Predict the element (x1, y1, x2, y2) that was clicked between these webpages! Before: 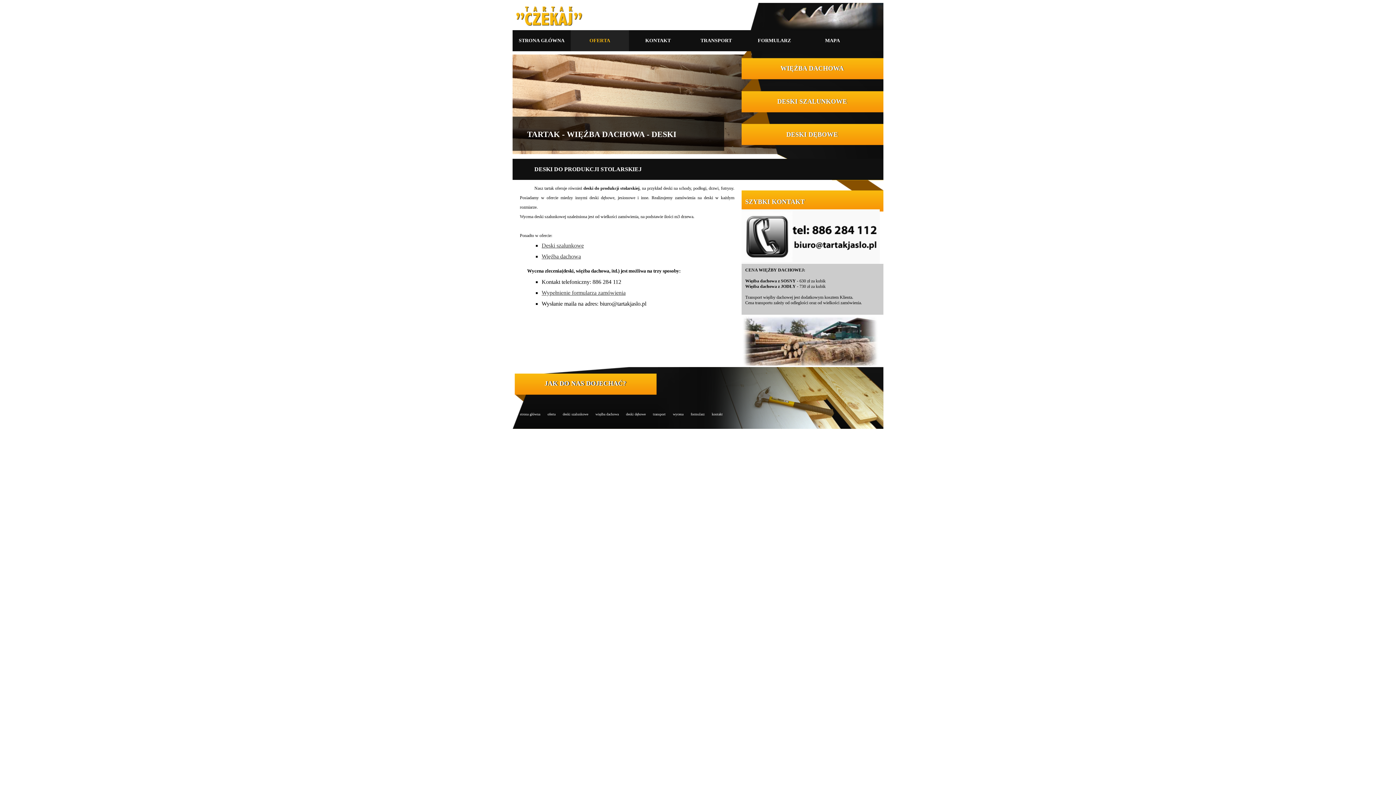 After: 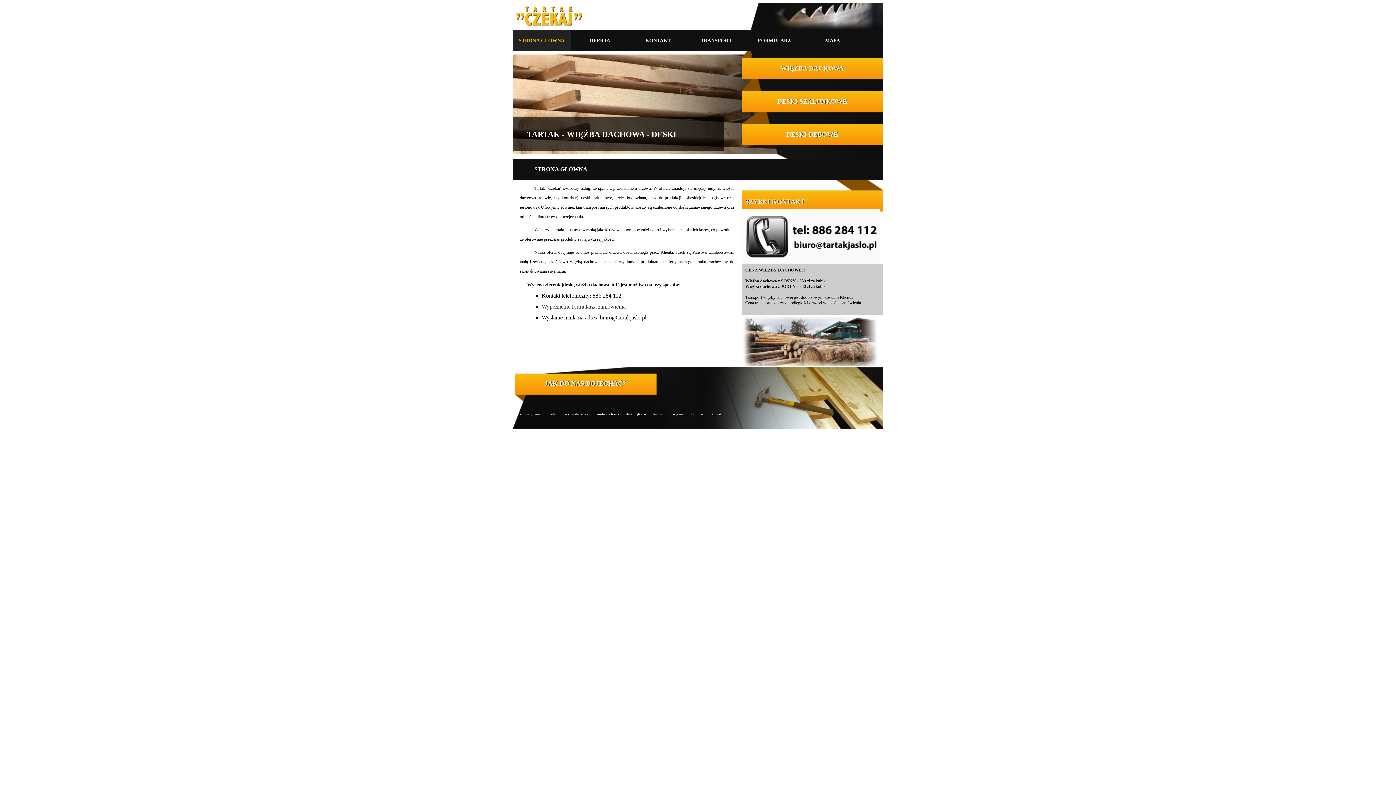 Action: label: STRONA GŁÓWNA bbox: (512, 30, 570, 51)